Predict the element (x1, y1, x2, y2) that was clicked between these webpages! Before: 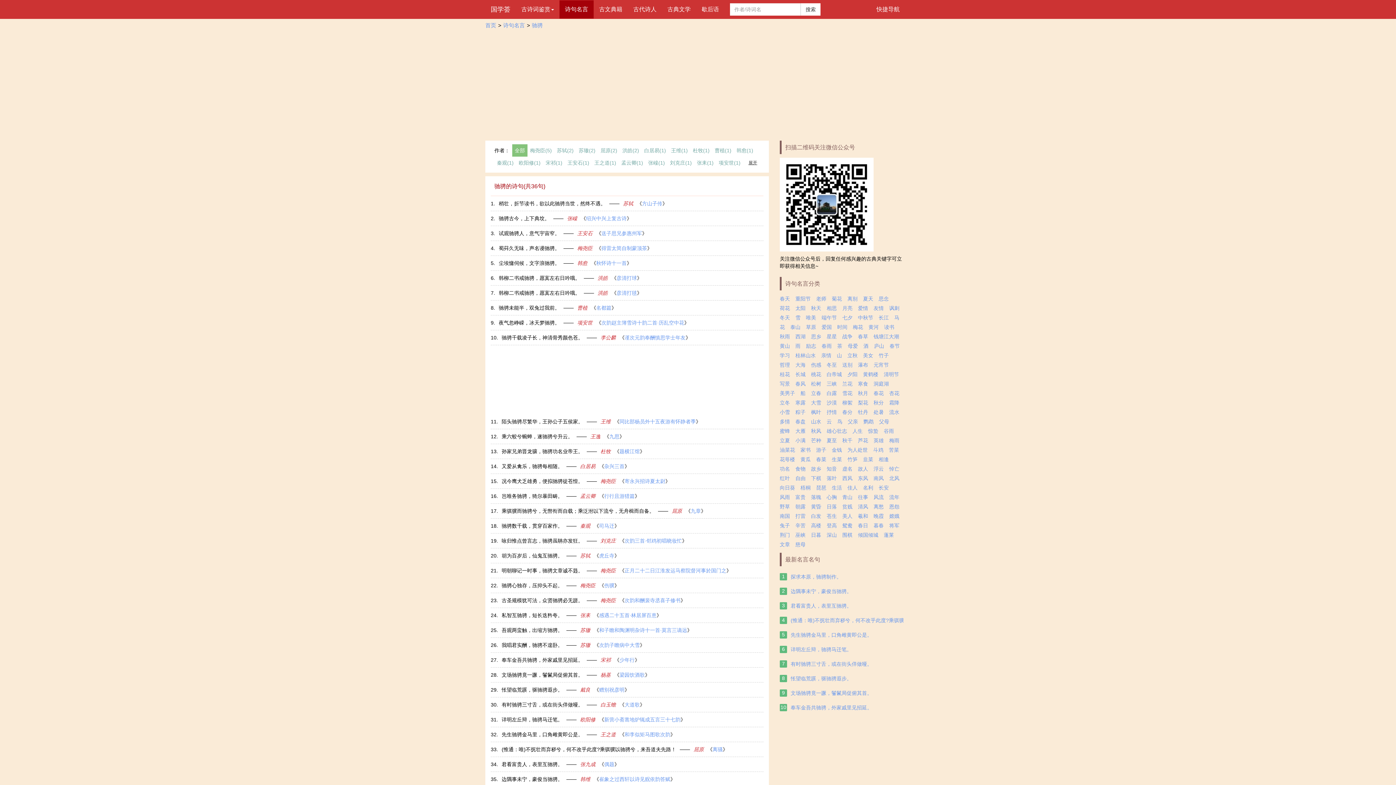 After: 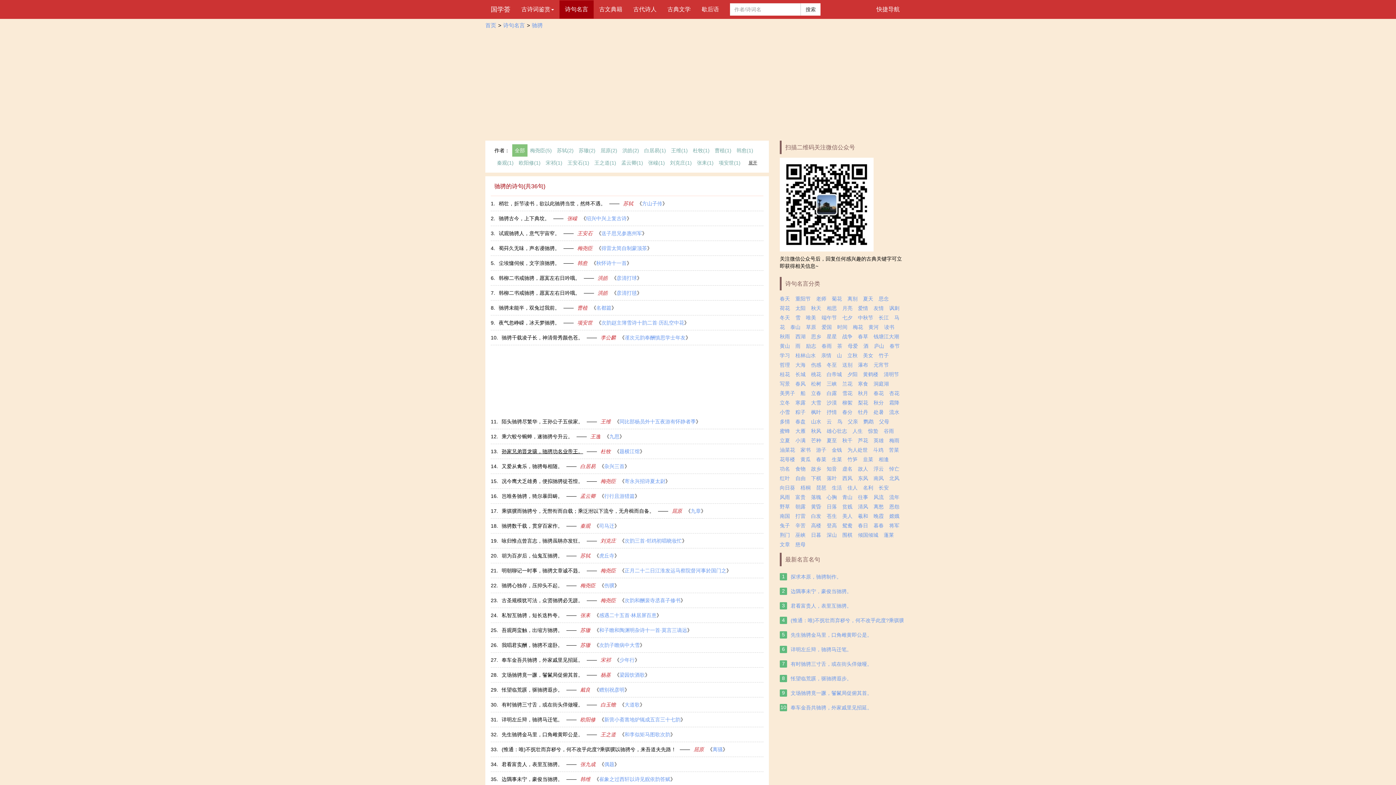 Action: label: 孙家兄弟晋龙骧，驰骋功名业帝王。 bbox: (501, 448, 583, 454)